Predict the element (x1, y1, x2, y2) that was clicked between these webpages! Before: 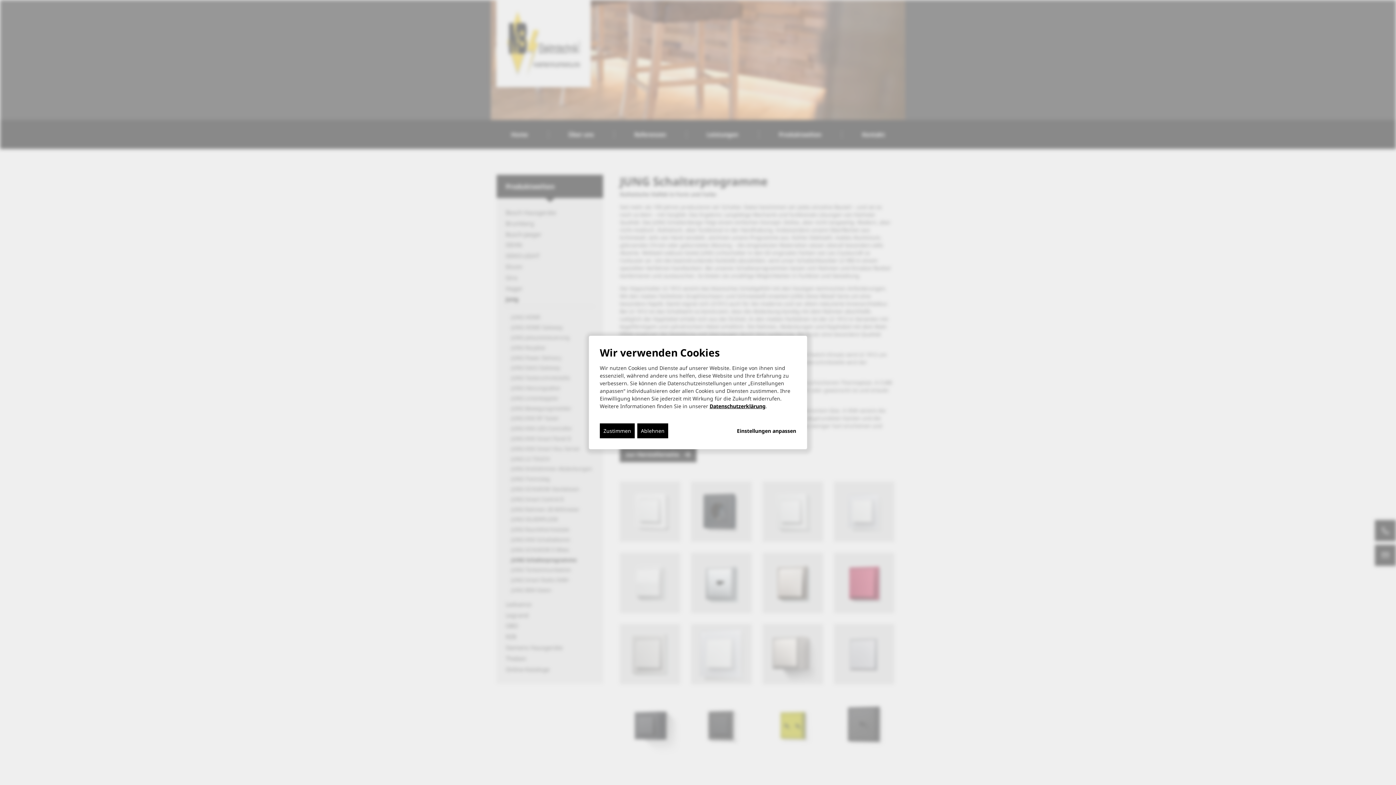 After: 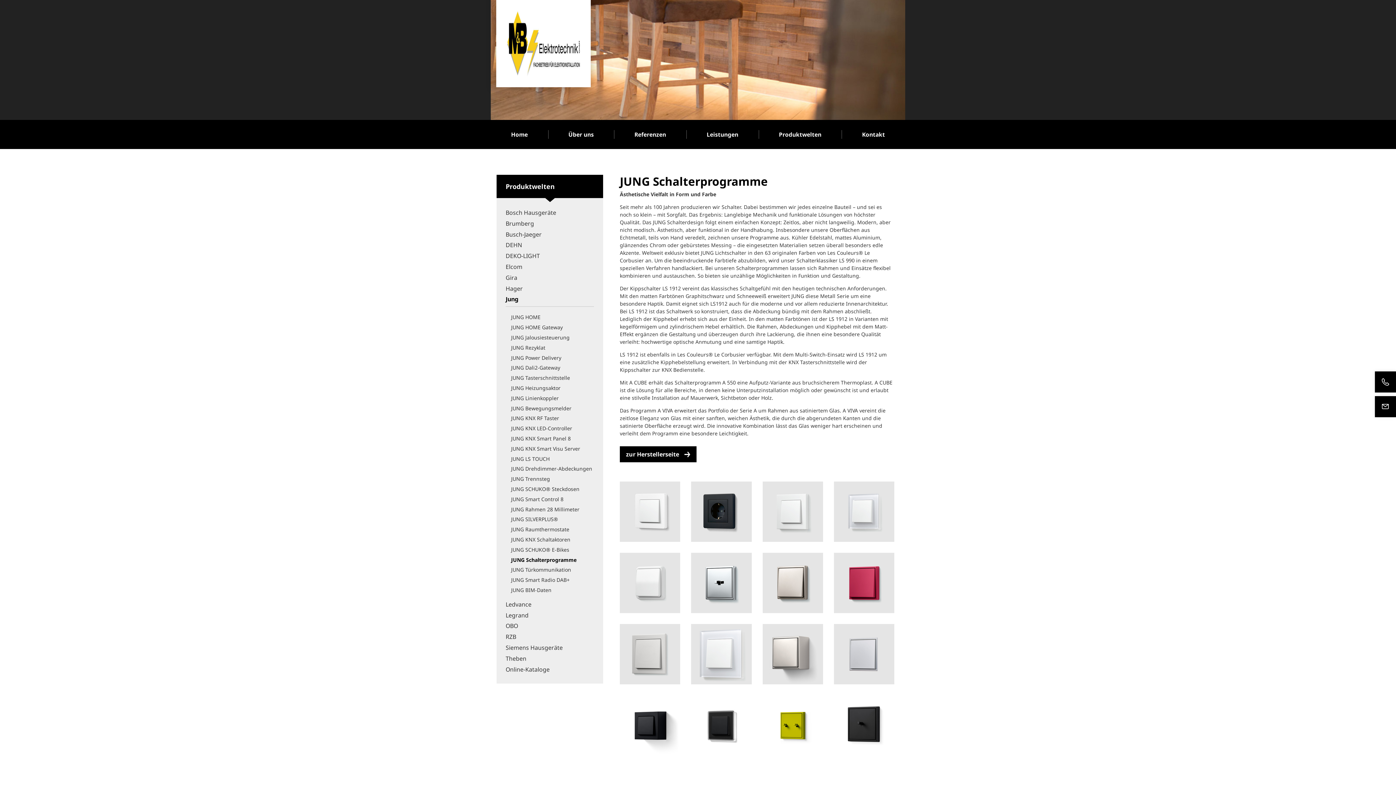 Action: label: Ablehnen bbox: (637, 423, 668, 438)